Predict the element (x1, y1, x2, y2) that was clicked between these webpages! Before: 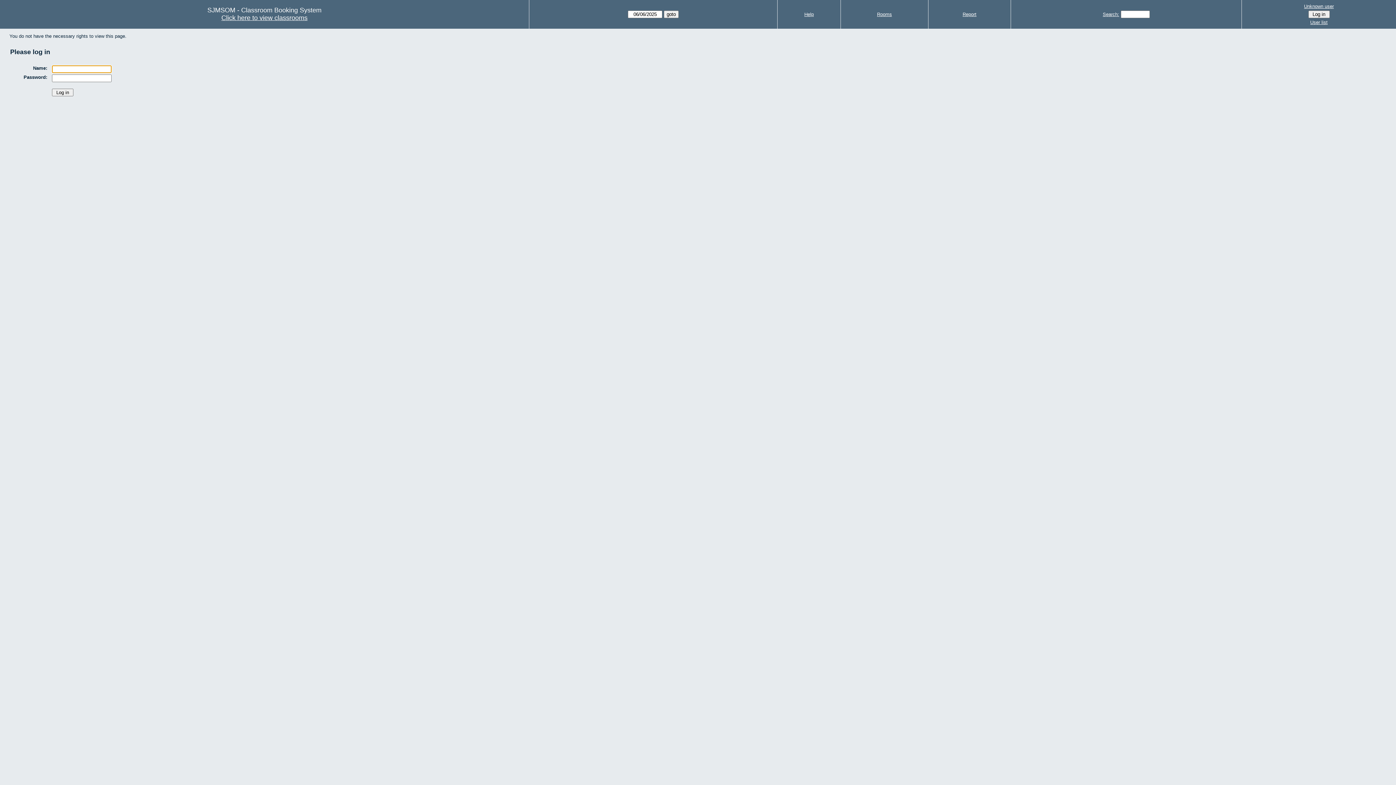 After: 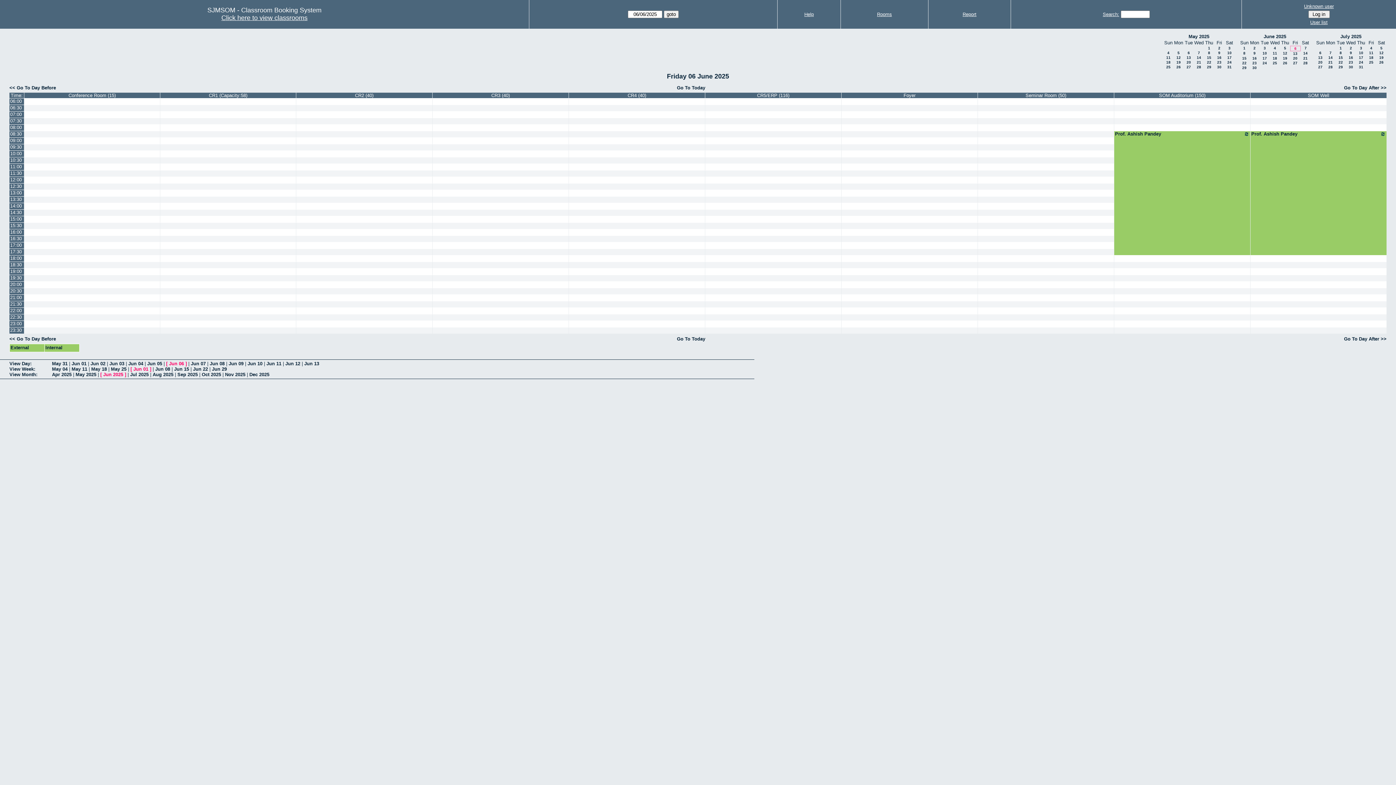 Action: label: Click here to view classrooms bbox: (221, 14, 307, 21)